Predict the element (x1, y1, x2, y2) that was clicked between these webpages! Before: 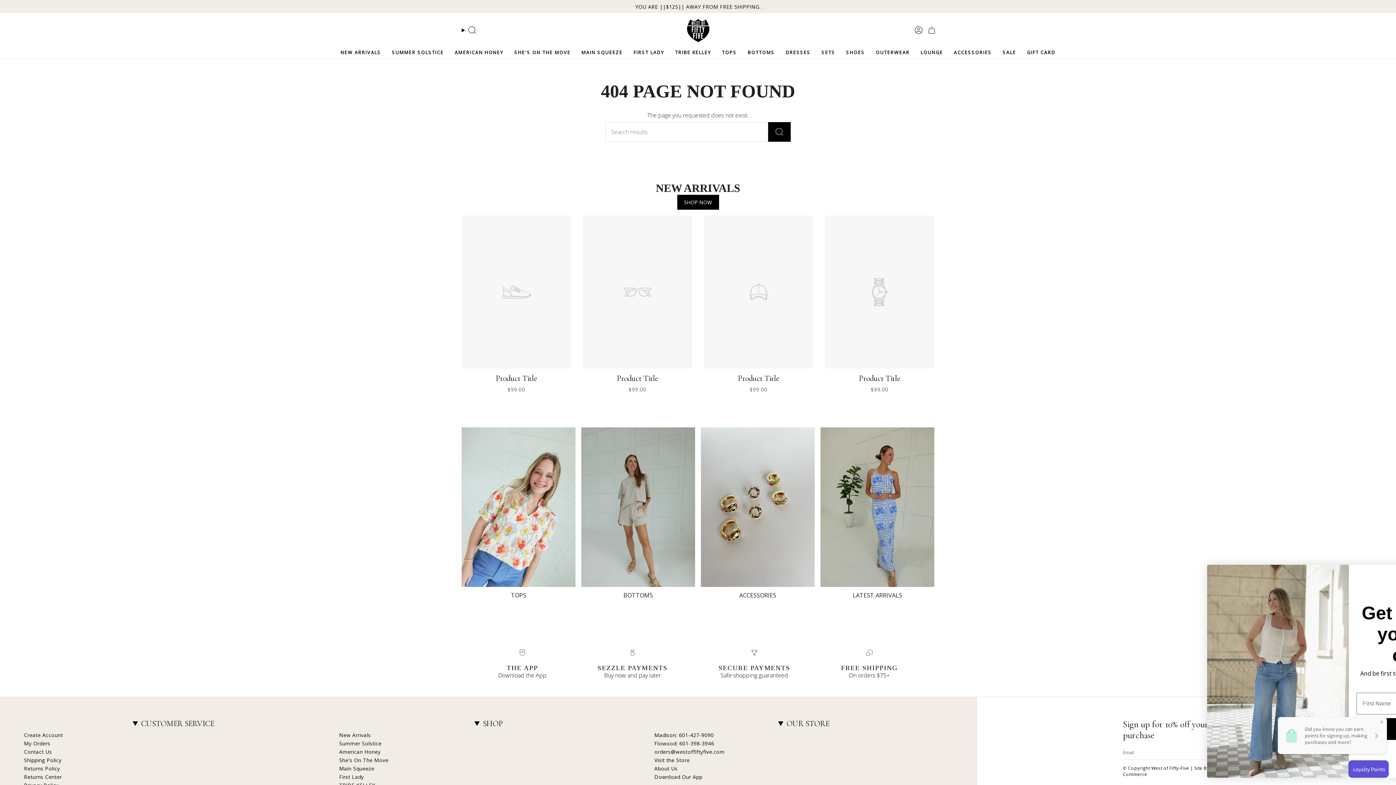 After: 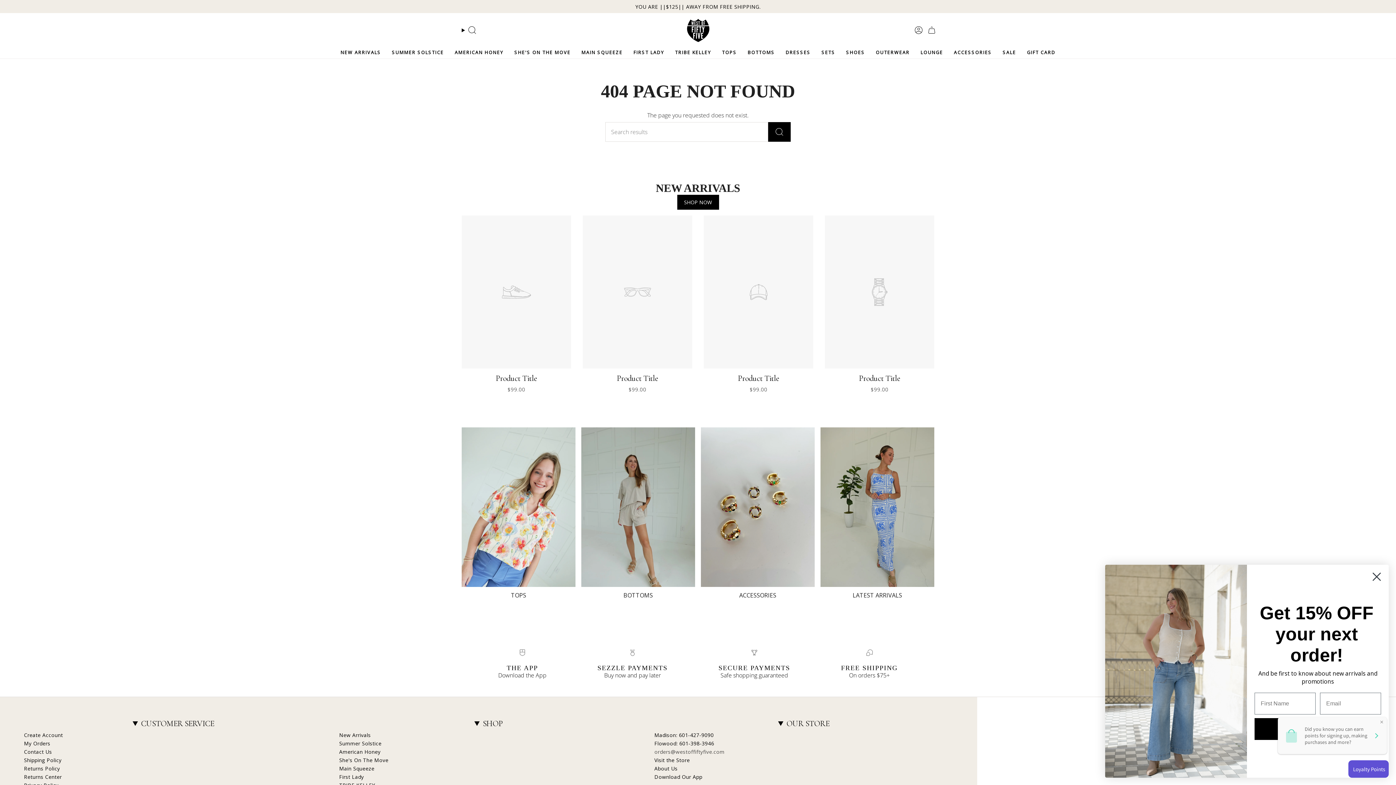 Action: bbox: (654, 748, 724, 755) label: orders@westoffiftyfive.com